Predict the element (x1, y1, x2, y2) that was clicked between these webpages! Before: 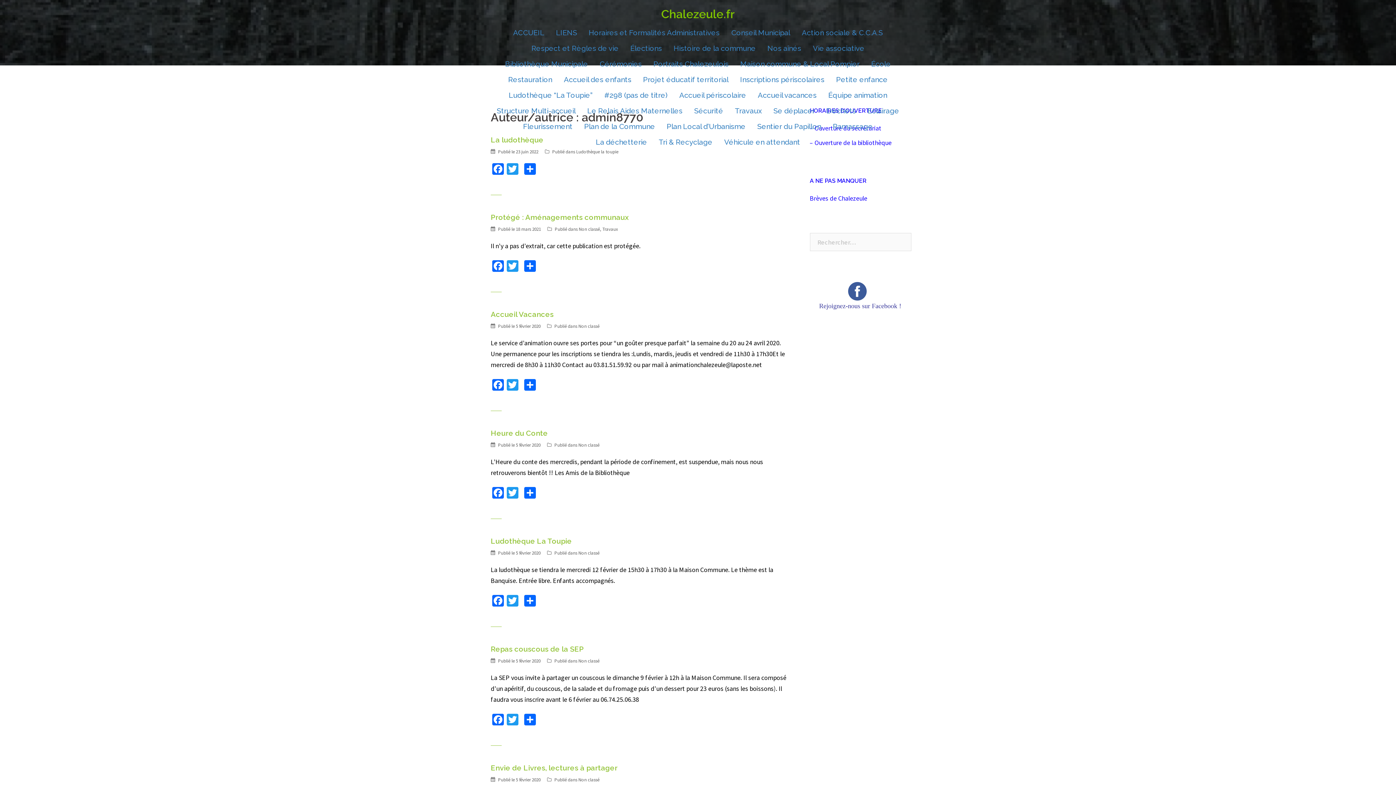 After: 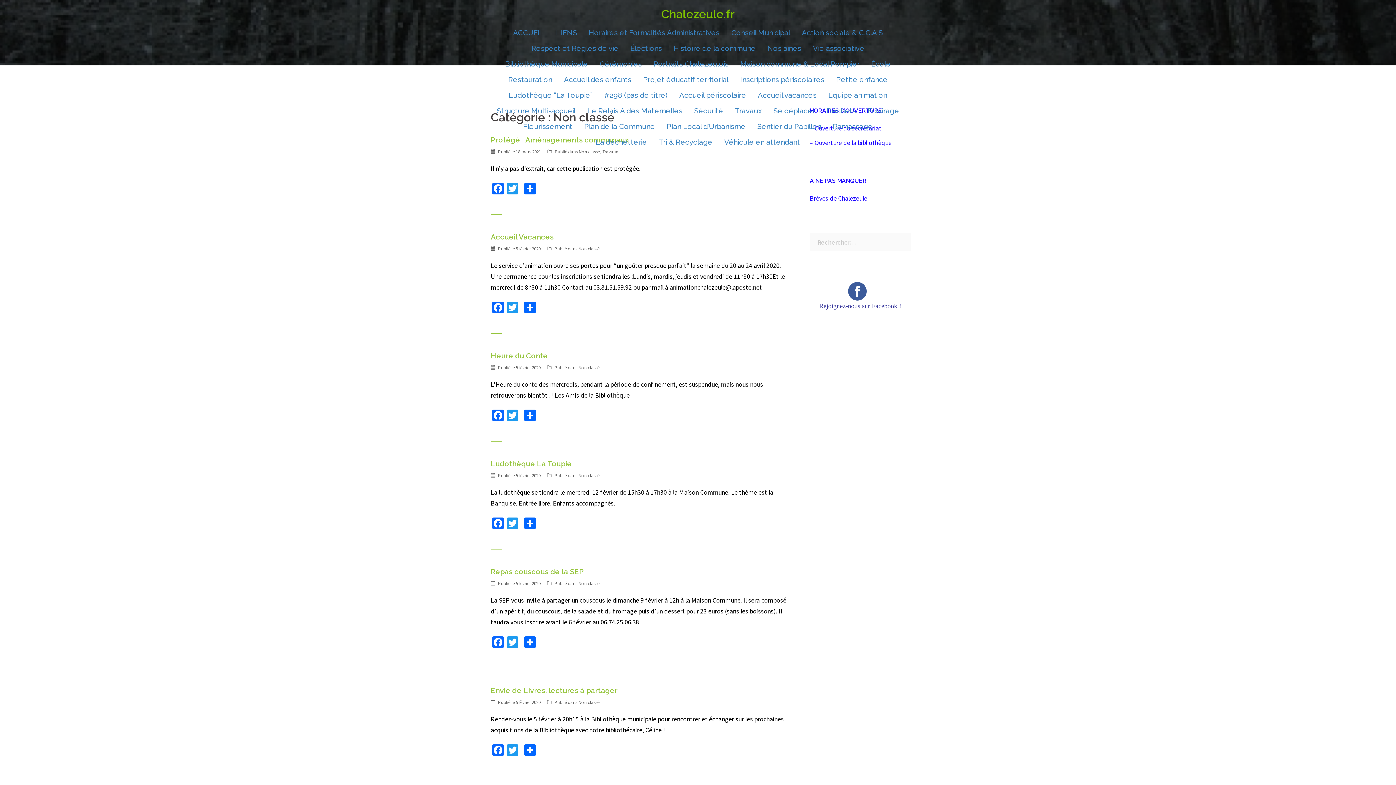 Action: bbox: (578, 658, 599, 664) label: Non classé